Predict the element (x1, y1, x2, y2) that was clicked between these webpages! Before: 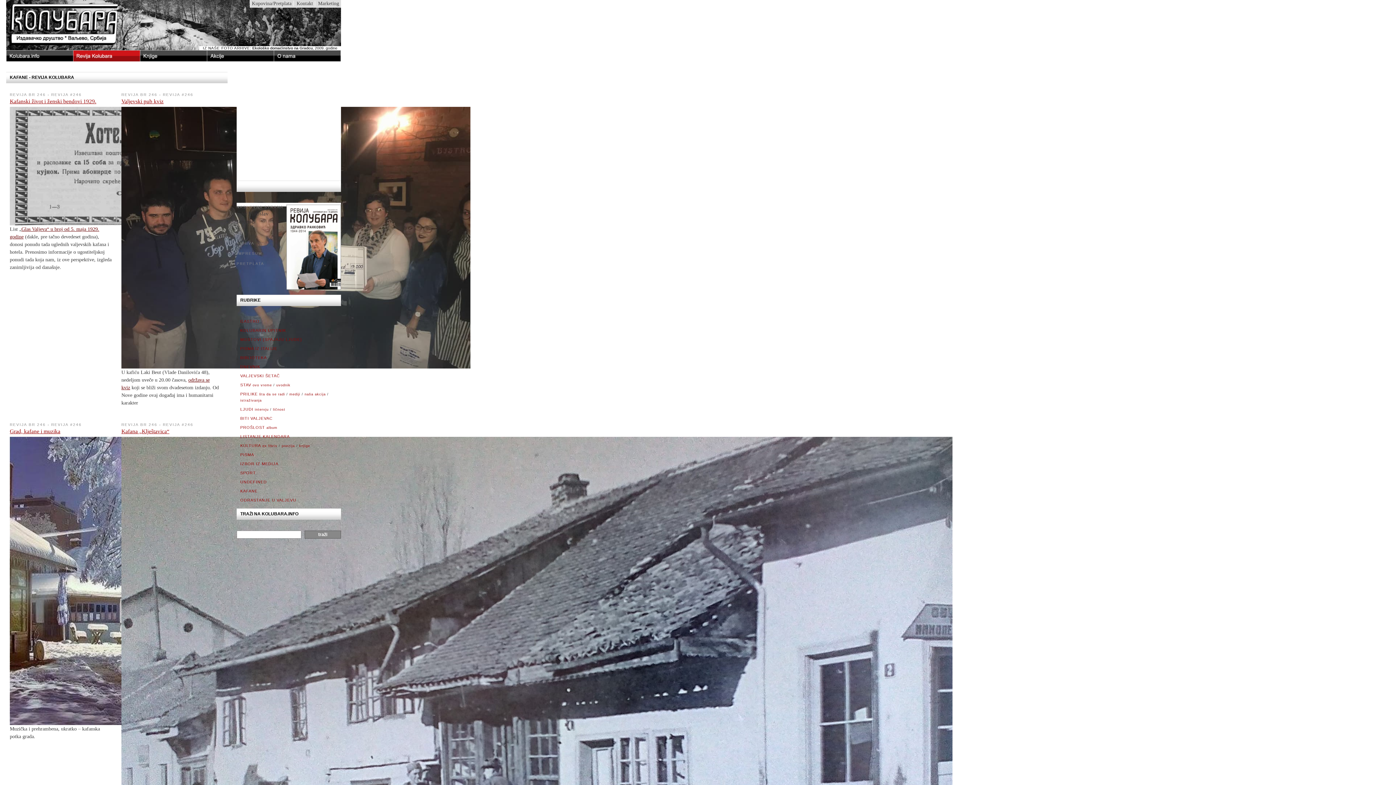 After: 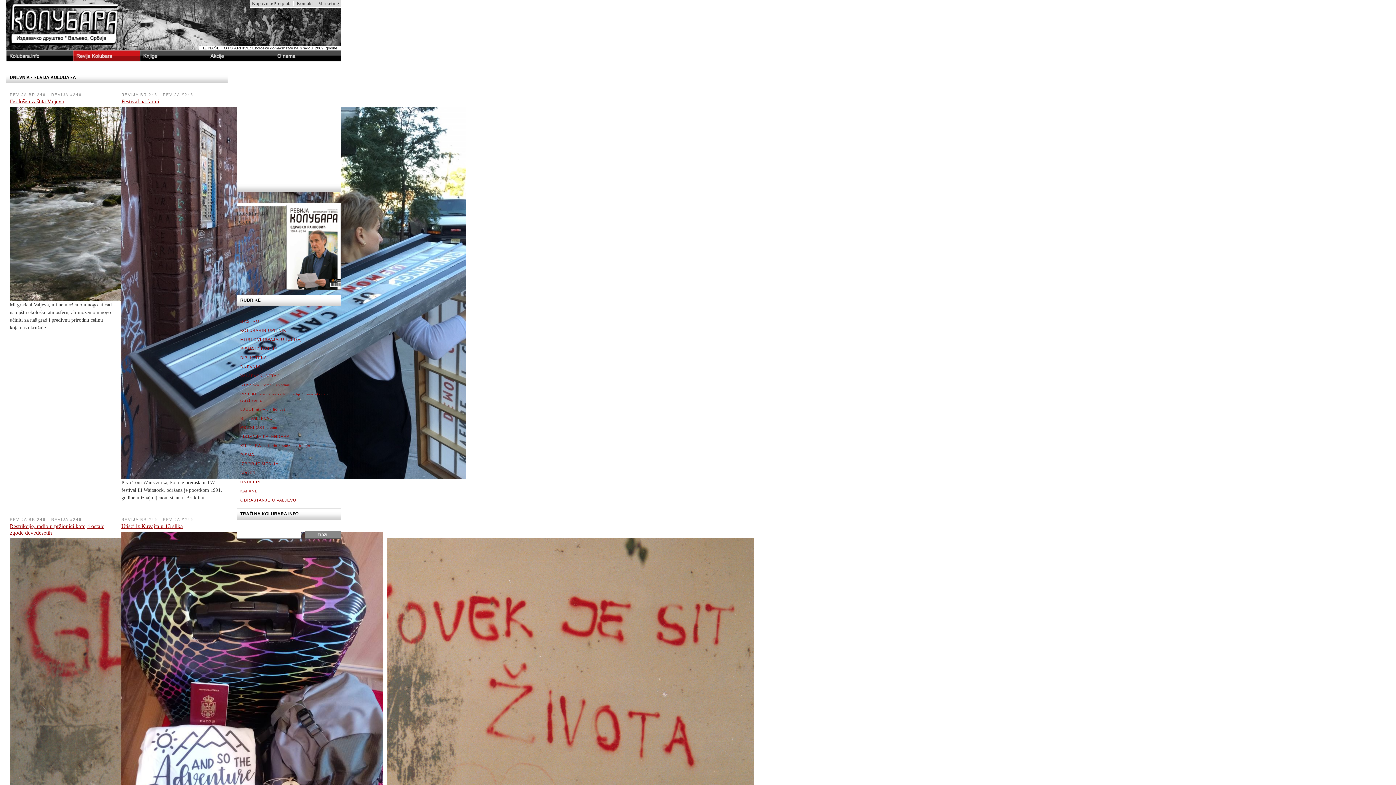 Action: bbox: (240, 364, 260, 369) label: DNEVNIK